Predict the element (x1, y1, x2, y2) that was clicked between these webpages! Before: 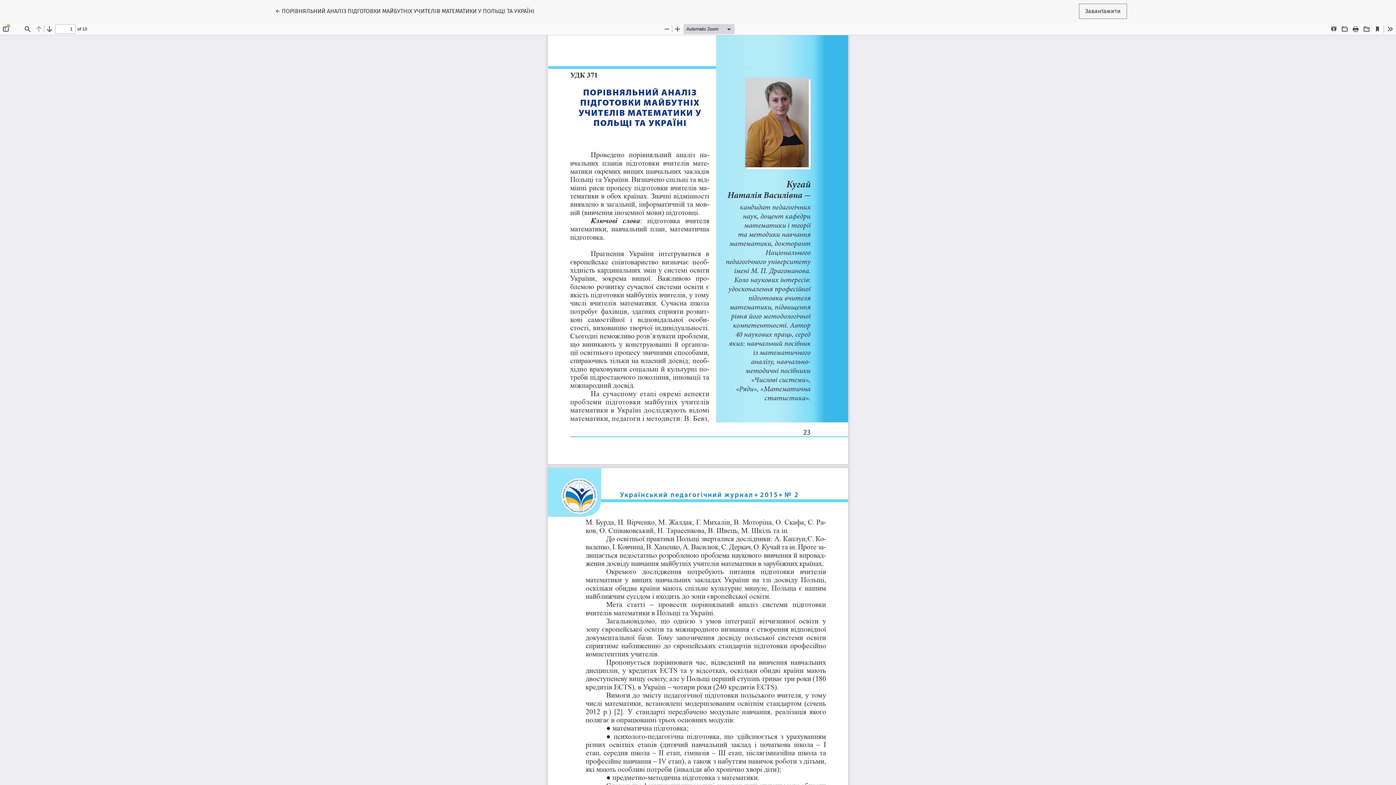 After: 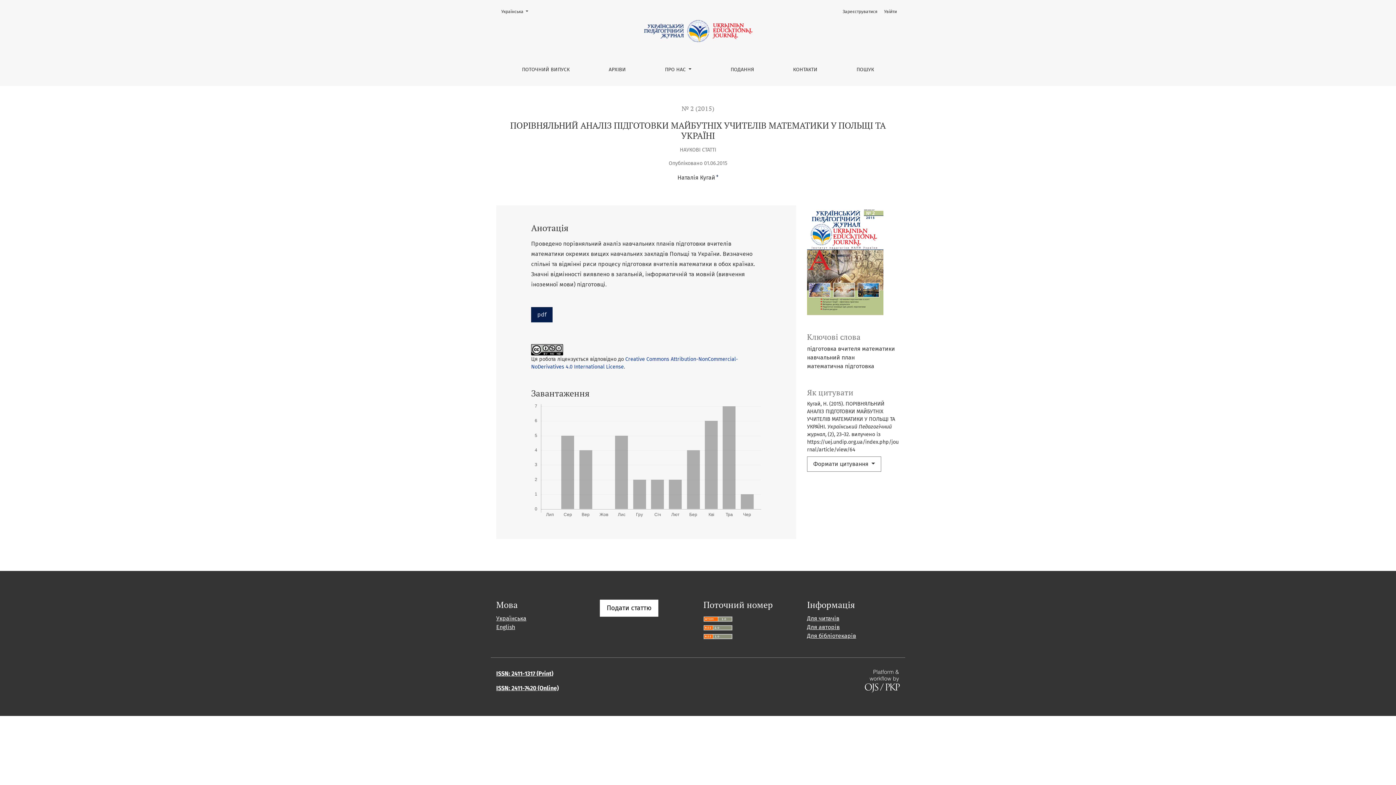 Action: label: ← 
Повернутися до подробиць статті
ПОРІВНЯЛЬНИЙ АНАЛІЗ ПІДГОТОВКИ МАЙБУТНІХ УЧИТЕЛІВ МАТЕМАТИКИ У ПОЛЬЩІ ТА УКРАЇНІ bbox: (269, 3, 540, 18)